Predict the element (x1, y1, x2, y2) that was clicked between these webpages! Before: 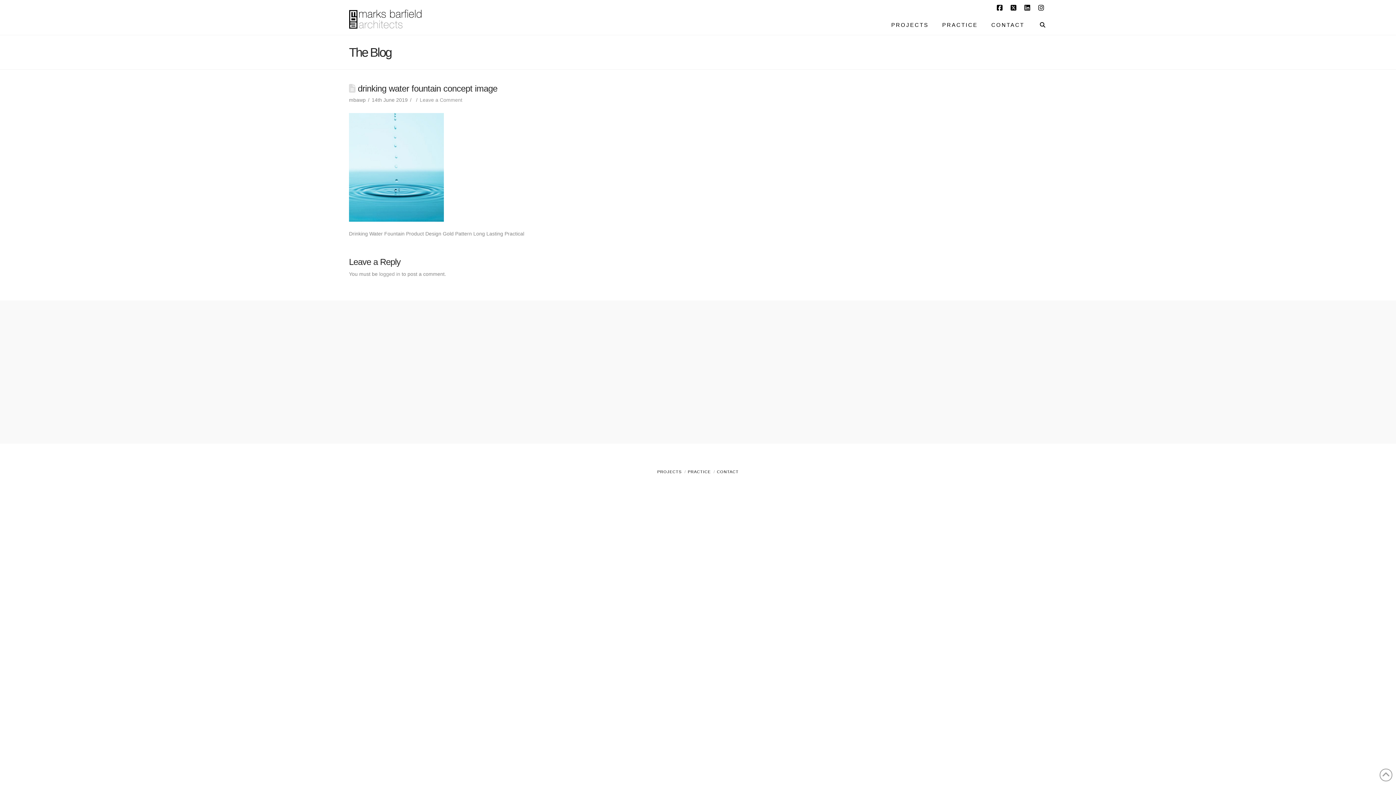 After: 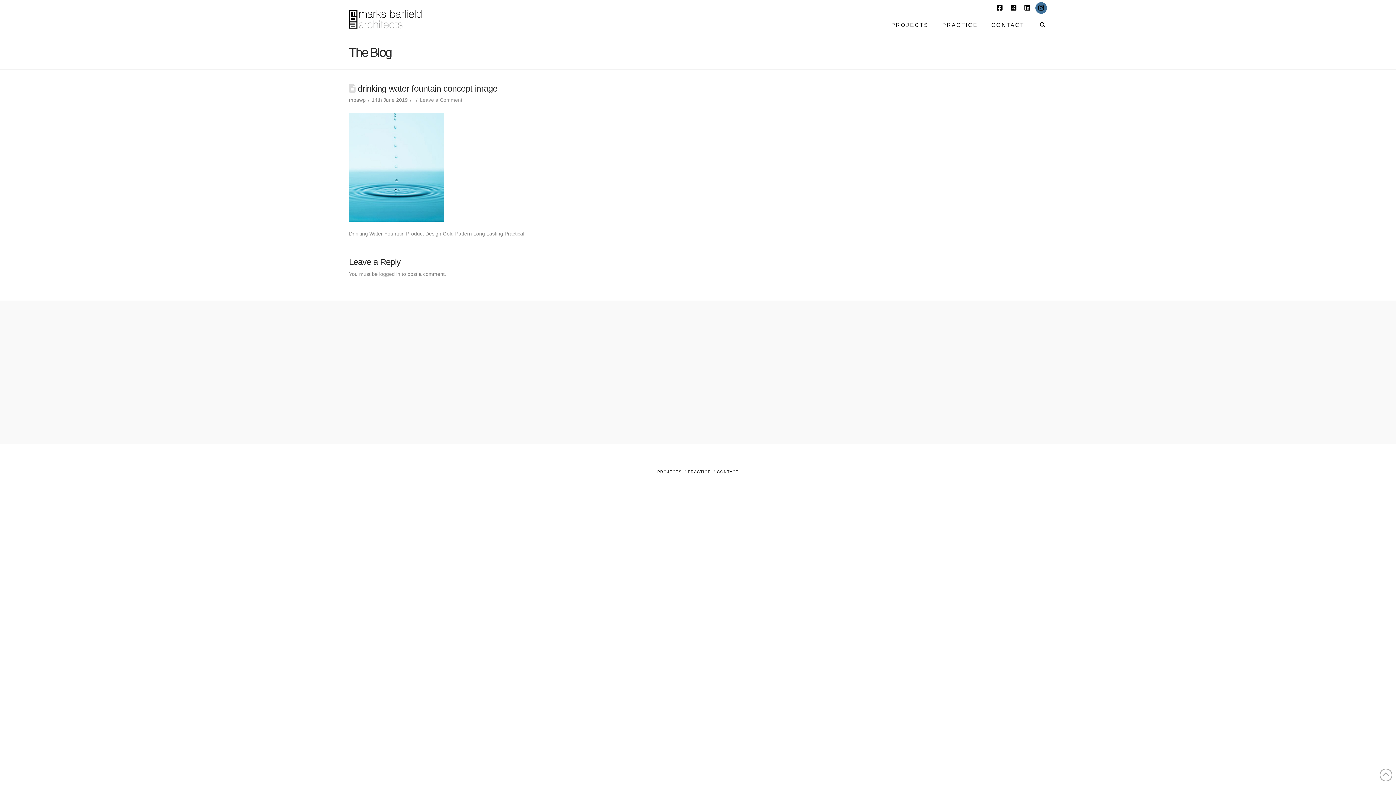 Action: bbox: (1035, 2, 1047, 13)